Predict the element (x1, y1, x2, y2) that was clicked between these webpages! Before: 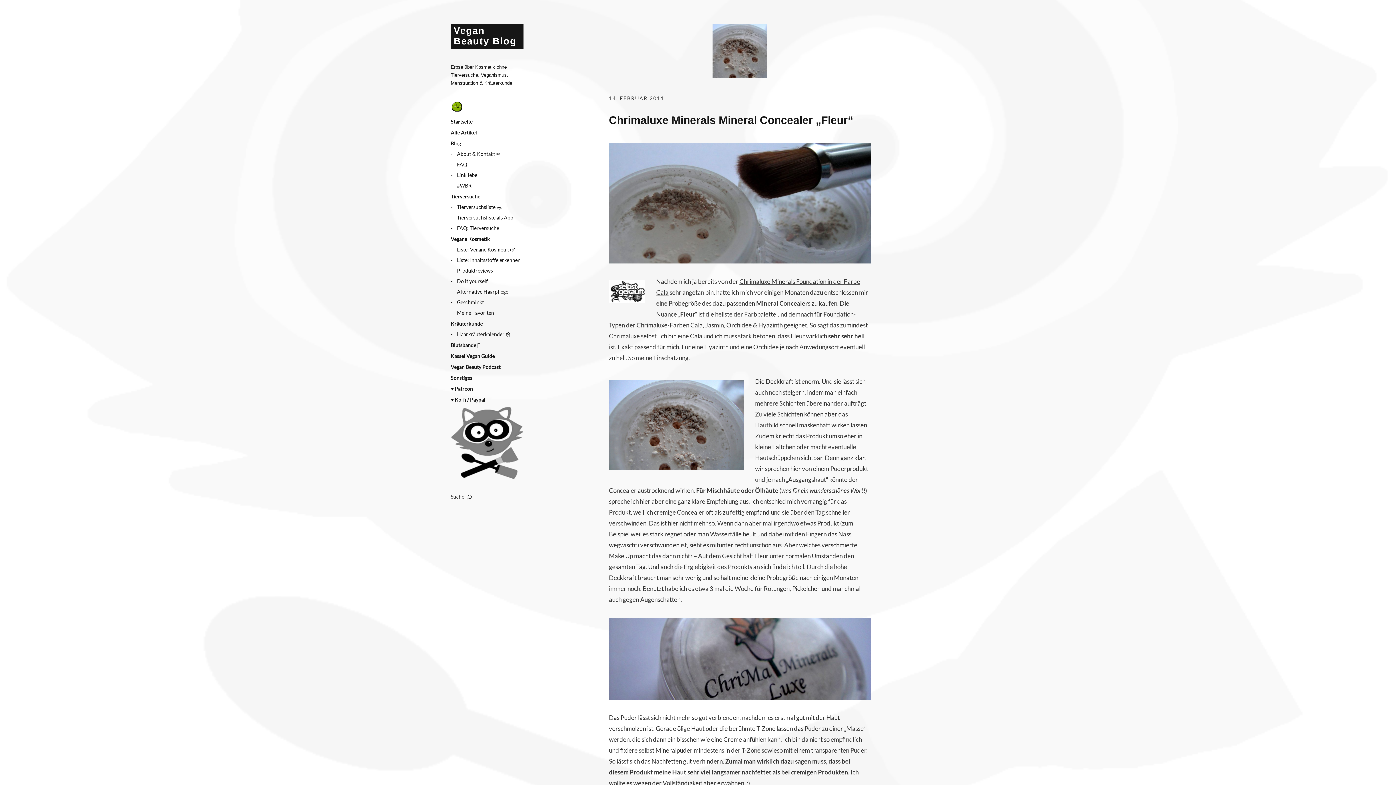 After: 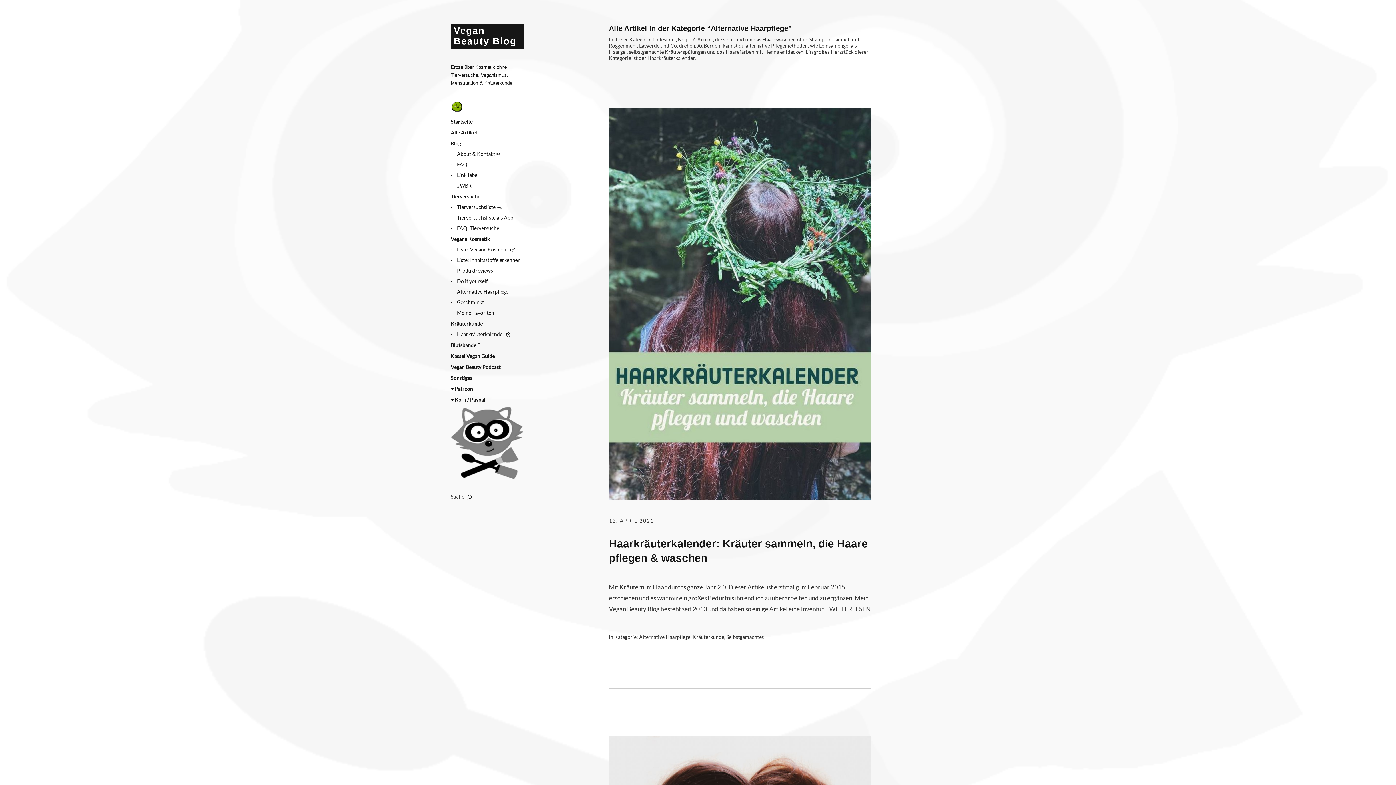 Action: bbox: (450, 288, 508, 295) label: Alternative Haarpflege